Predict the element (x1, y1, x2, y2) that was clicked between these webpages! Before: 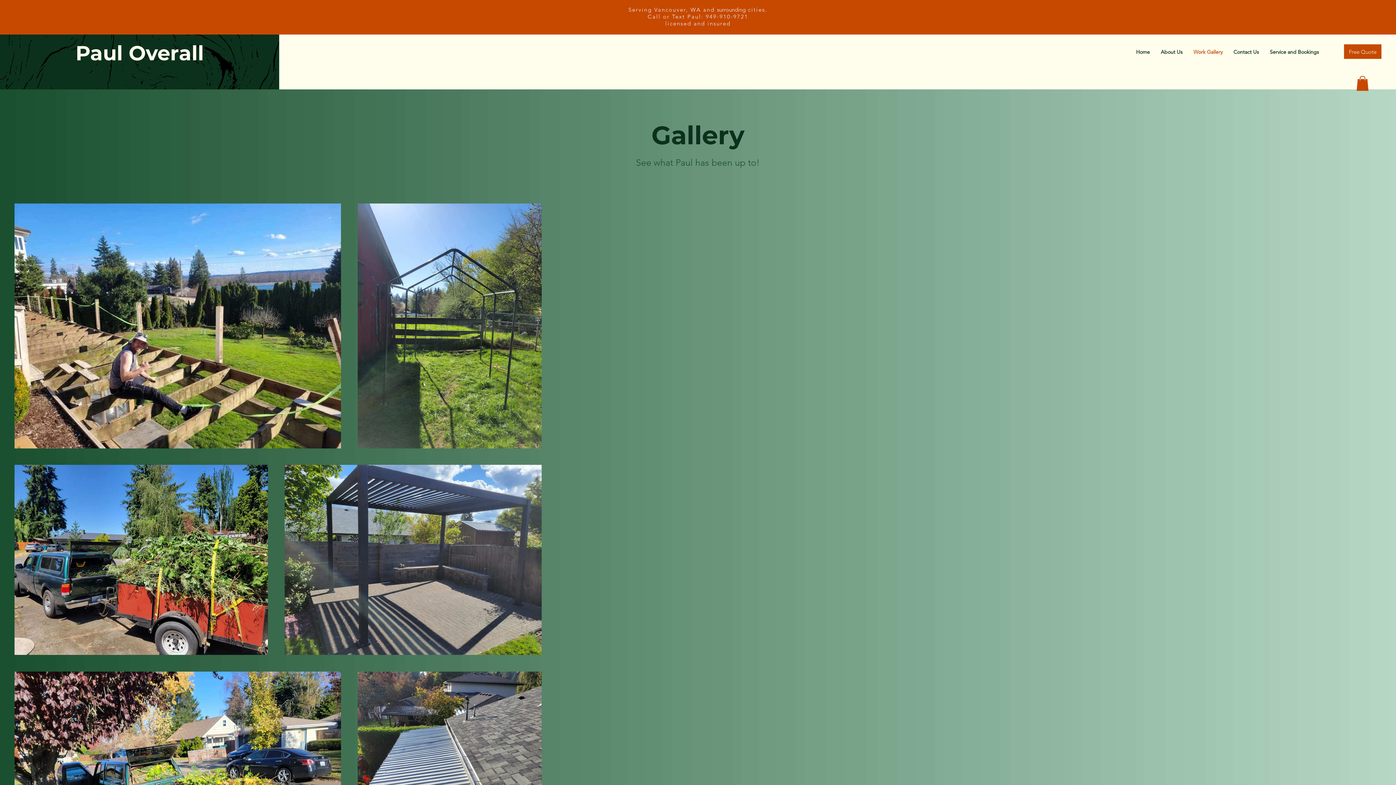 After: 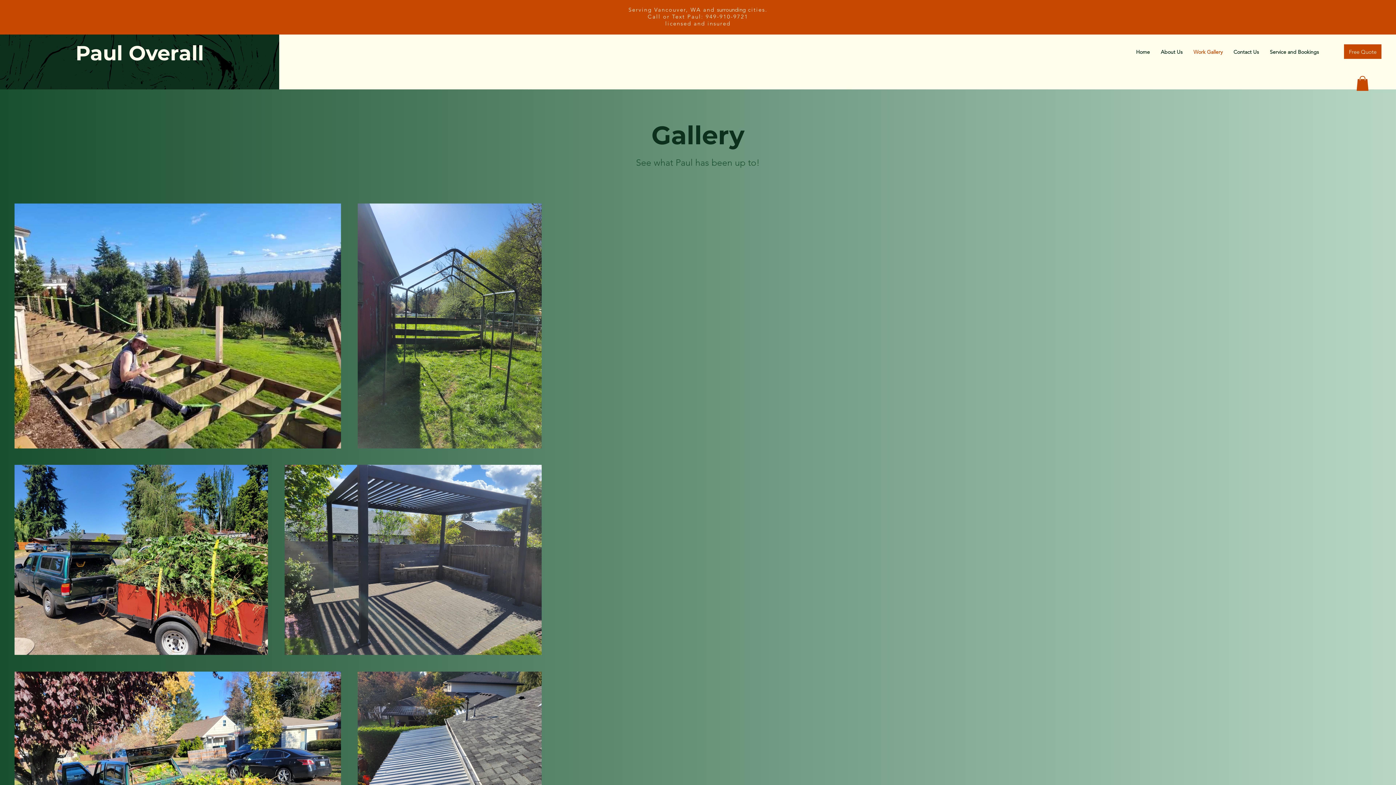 Action: bbox: (1356, 76, 1369, 90)